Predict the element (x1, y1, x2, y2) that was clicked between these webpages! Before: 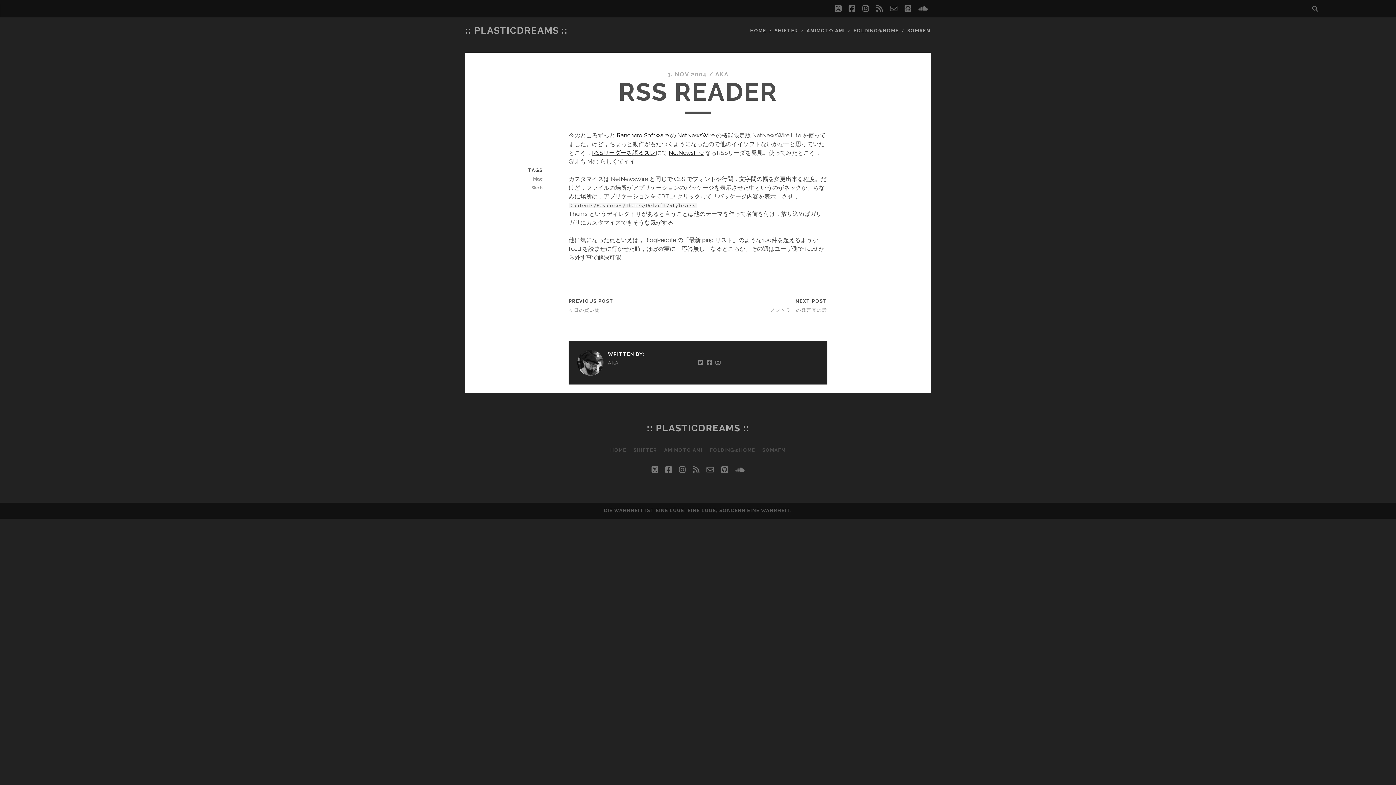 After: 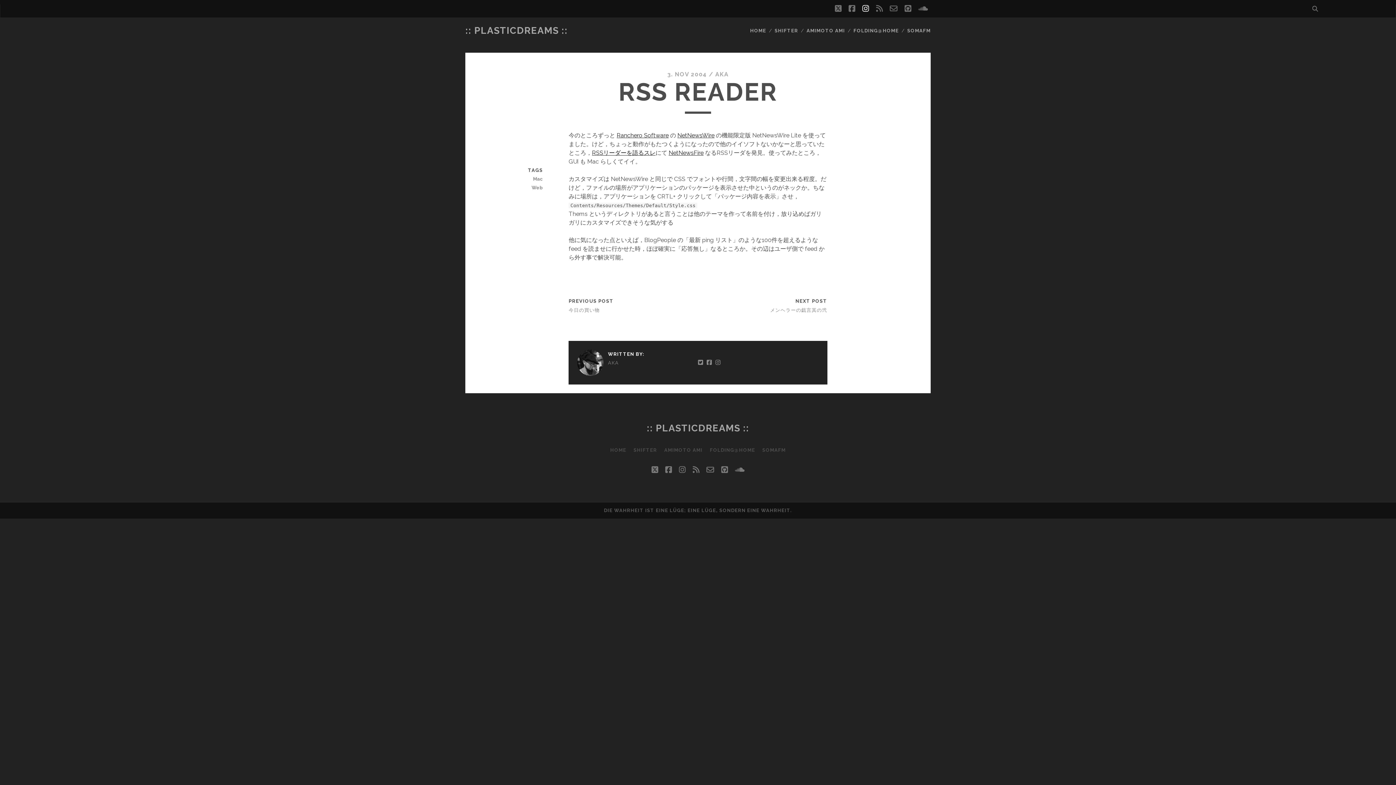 Action: bbox: (862, 2, 869, 15) label: instagram